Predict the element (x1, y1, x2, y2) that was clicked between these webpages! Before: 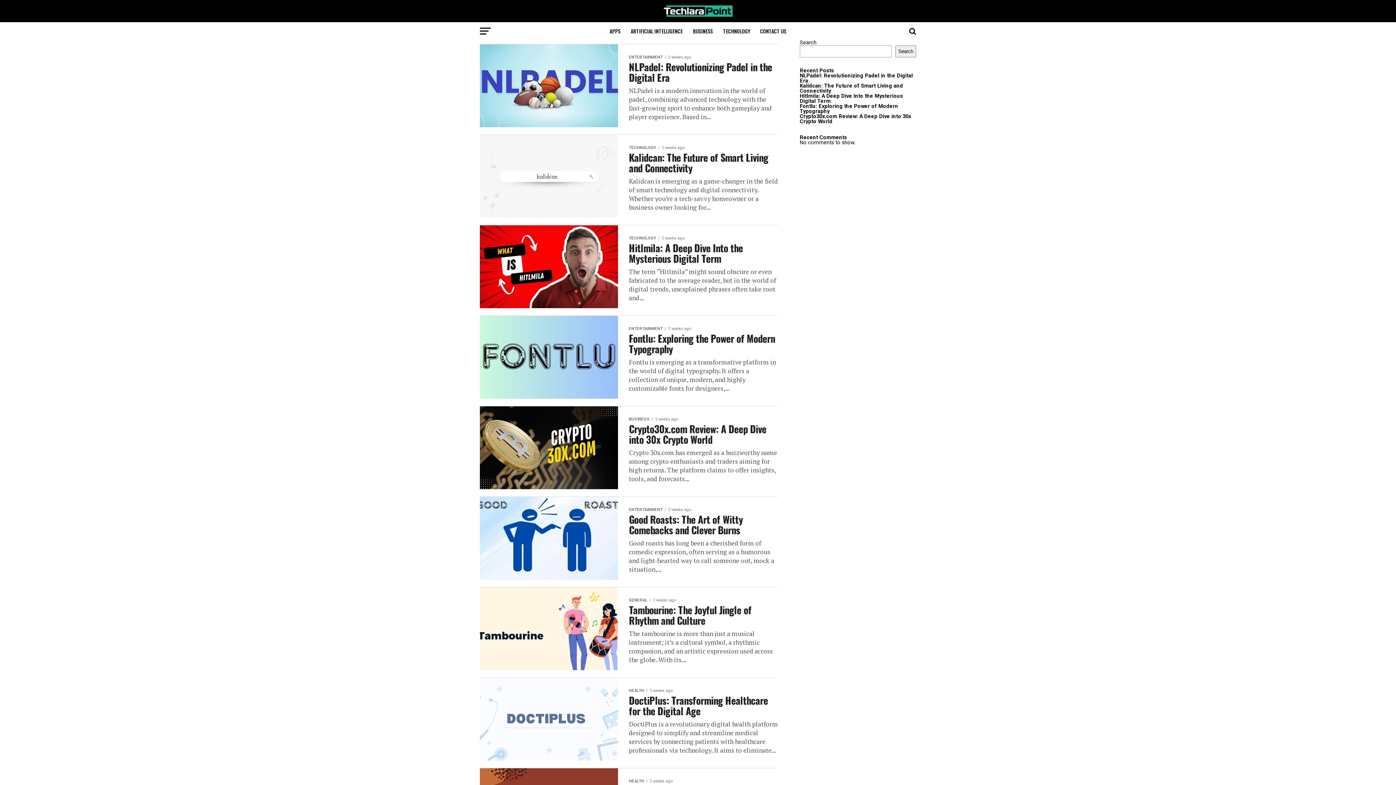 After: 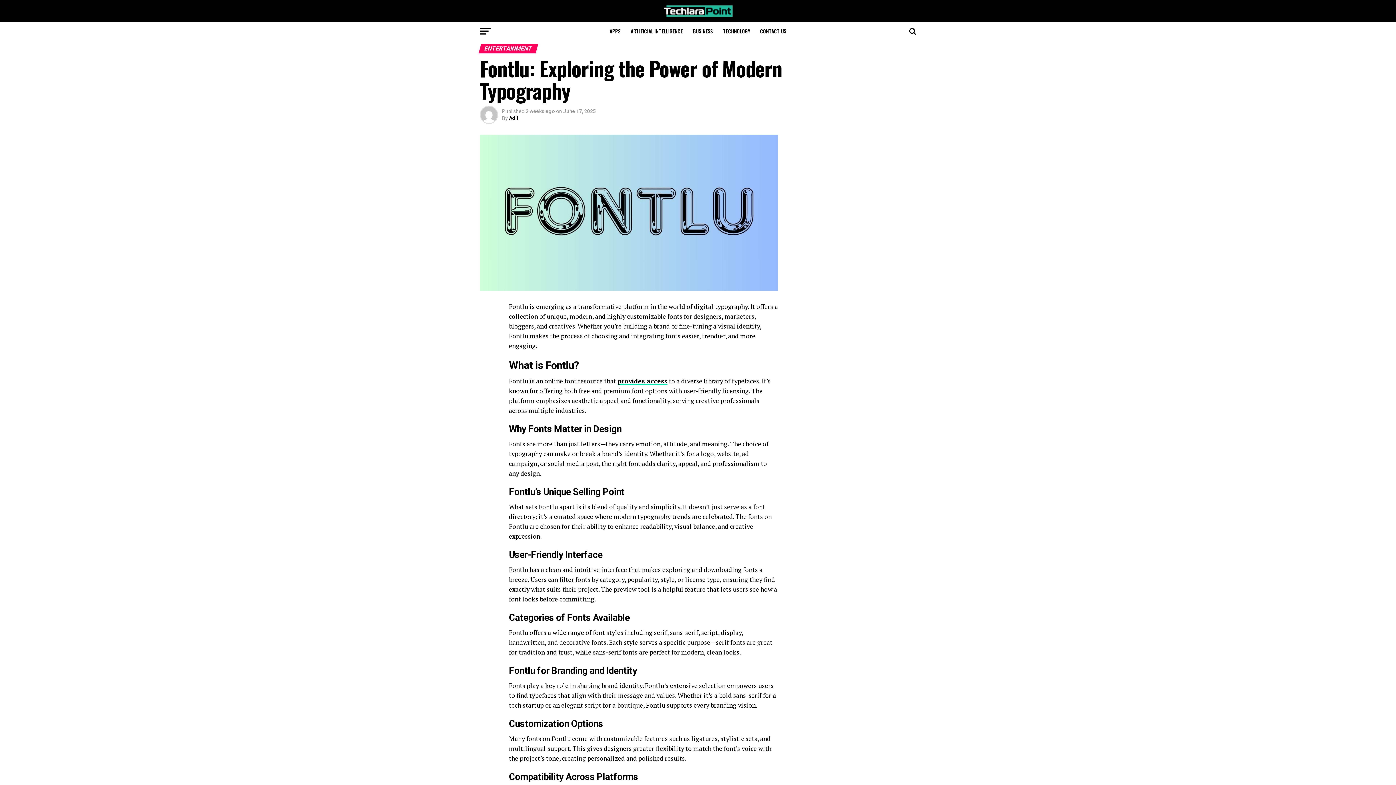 Action: label: Fontlu: Exploring the Power of Modern Typography bbox: (800, 103, 898, 114)